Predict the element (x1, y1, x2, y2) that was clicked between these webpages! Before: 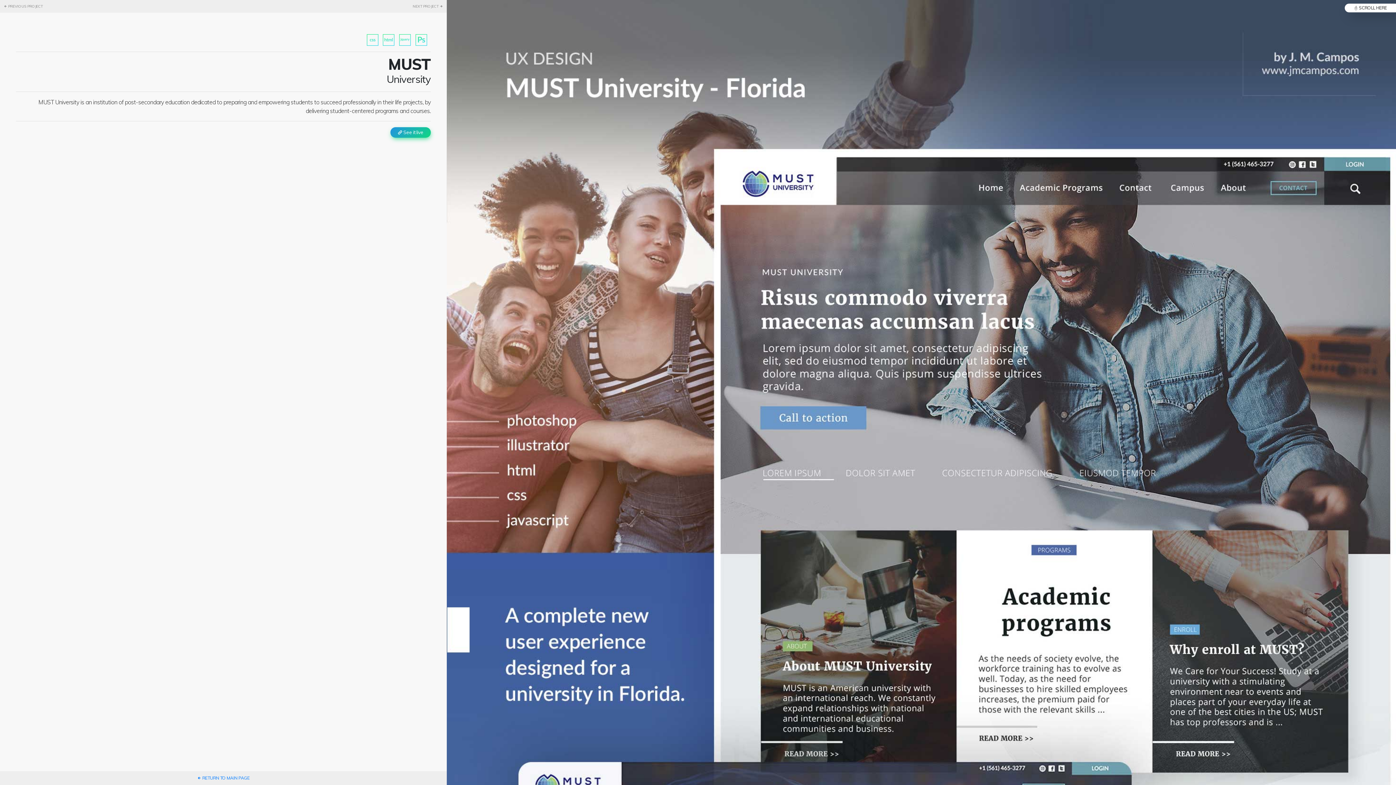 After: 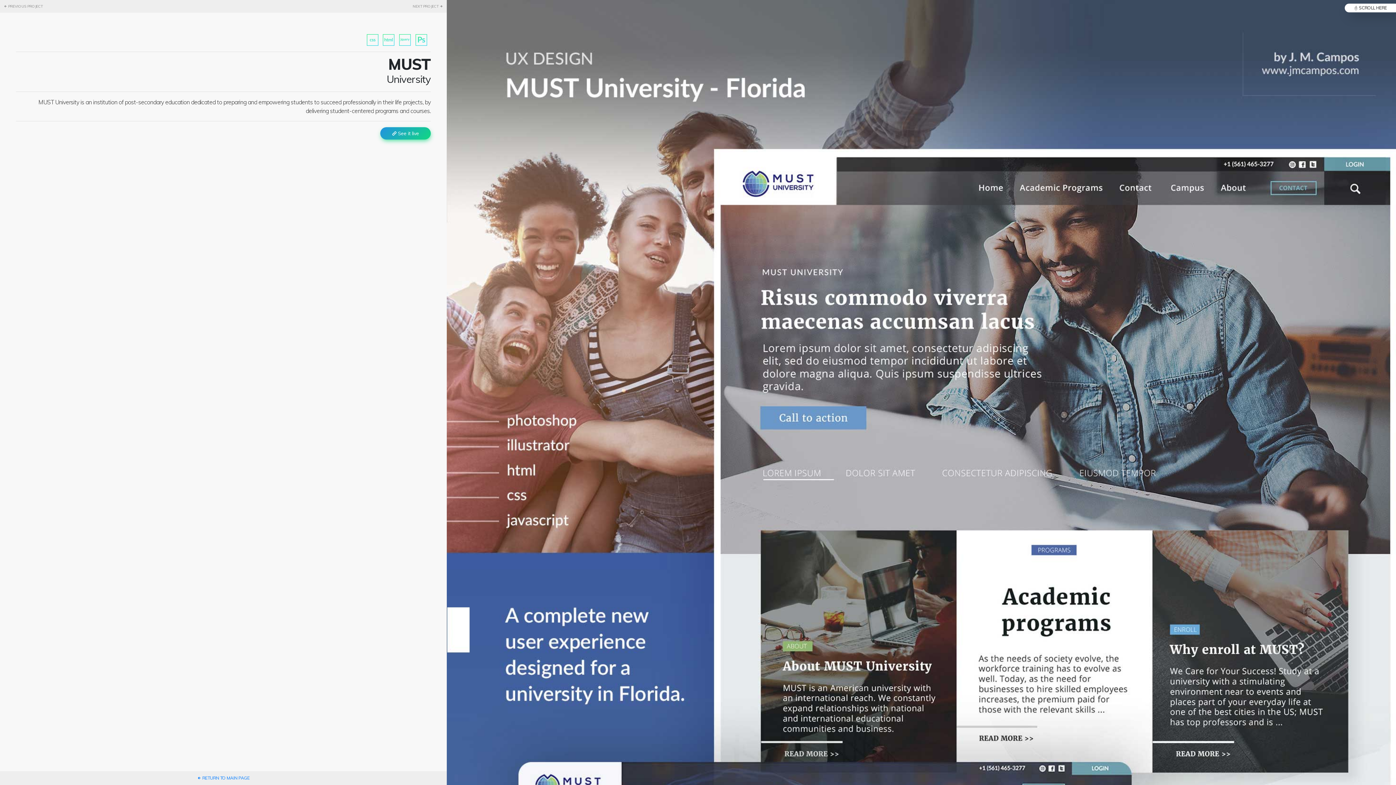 Action: bbox: (390, 127, 430, 137) label:  See it live